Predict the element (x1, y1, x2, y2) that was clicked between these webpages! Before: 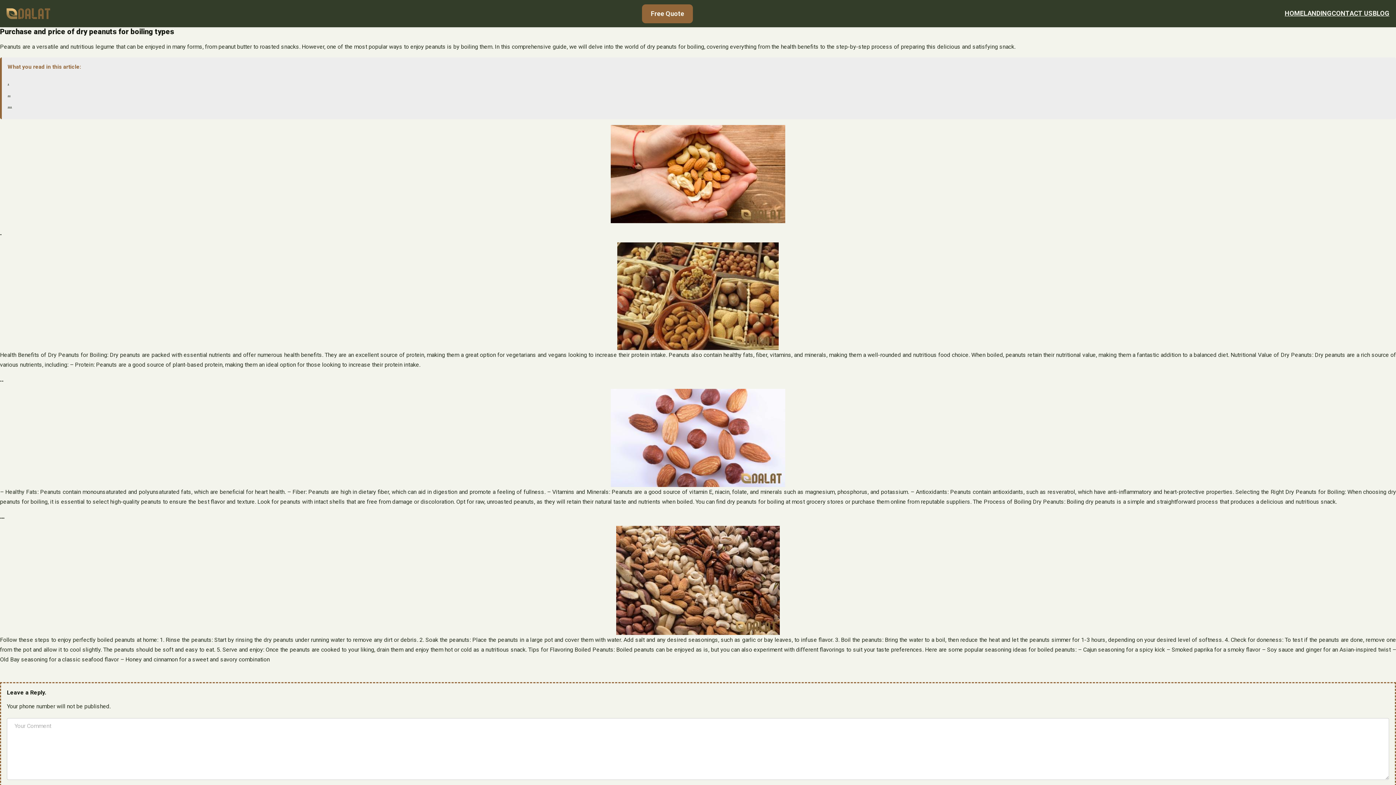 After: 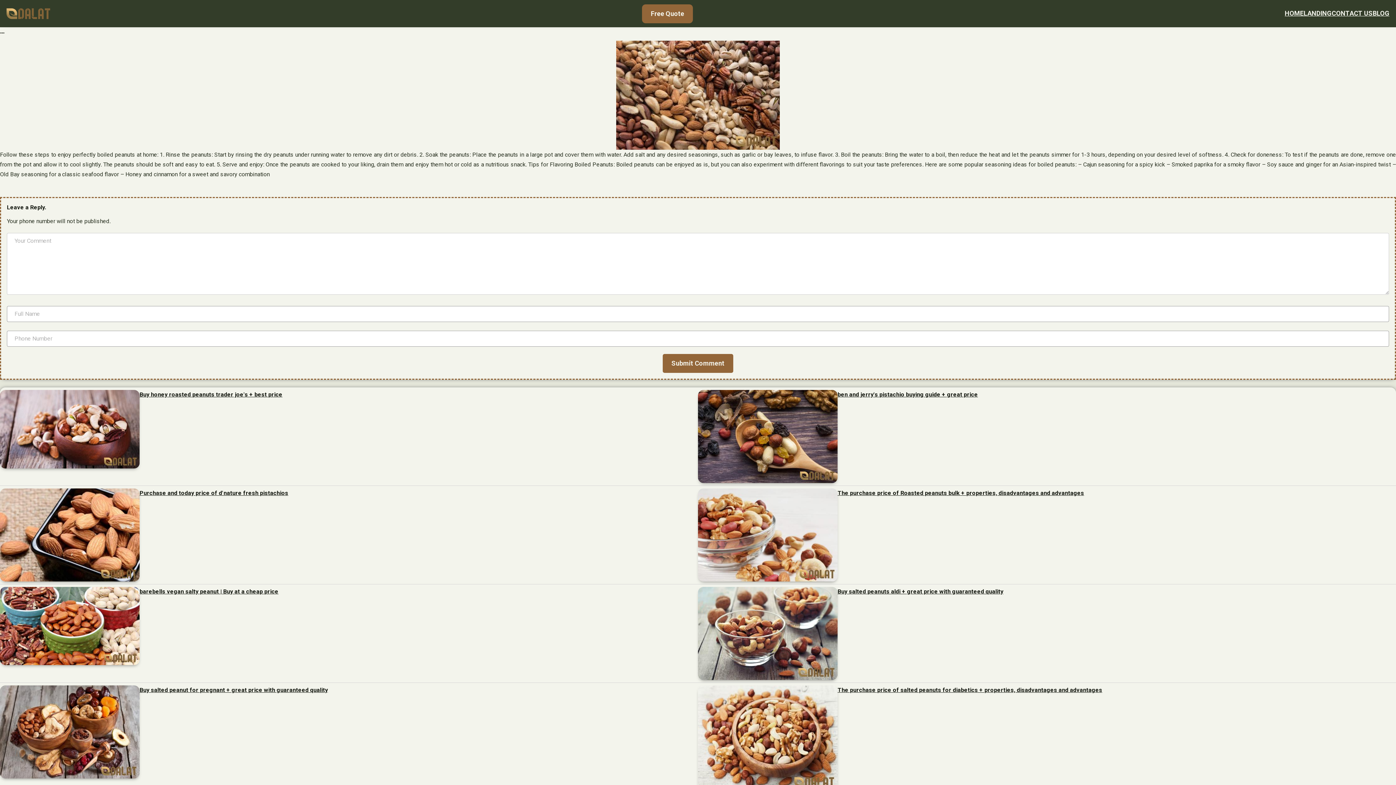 Action: bbox: (7, 102, 12, 109) label: …